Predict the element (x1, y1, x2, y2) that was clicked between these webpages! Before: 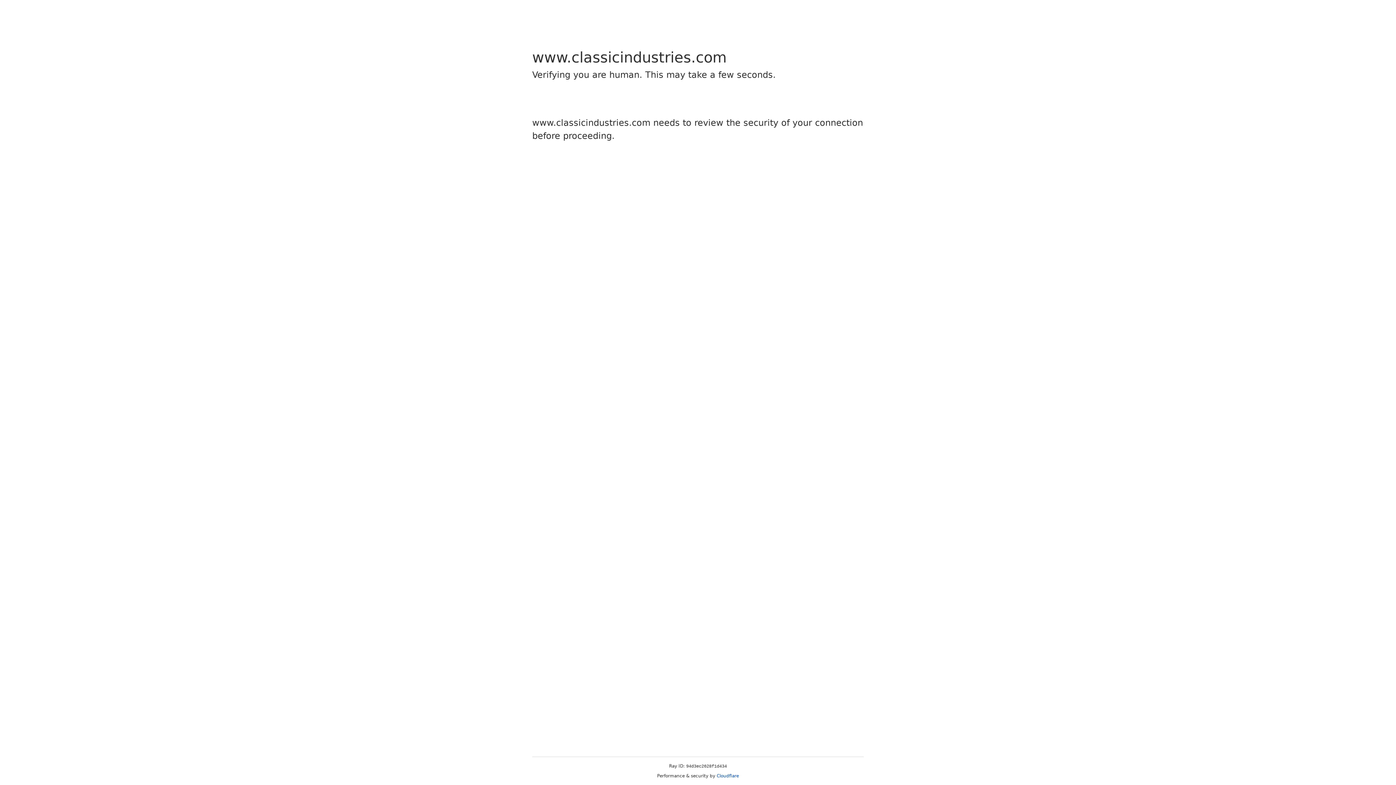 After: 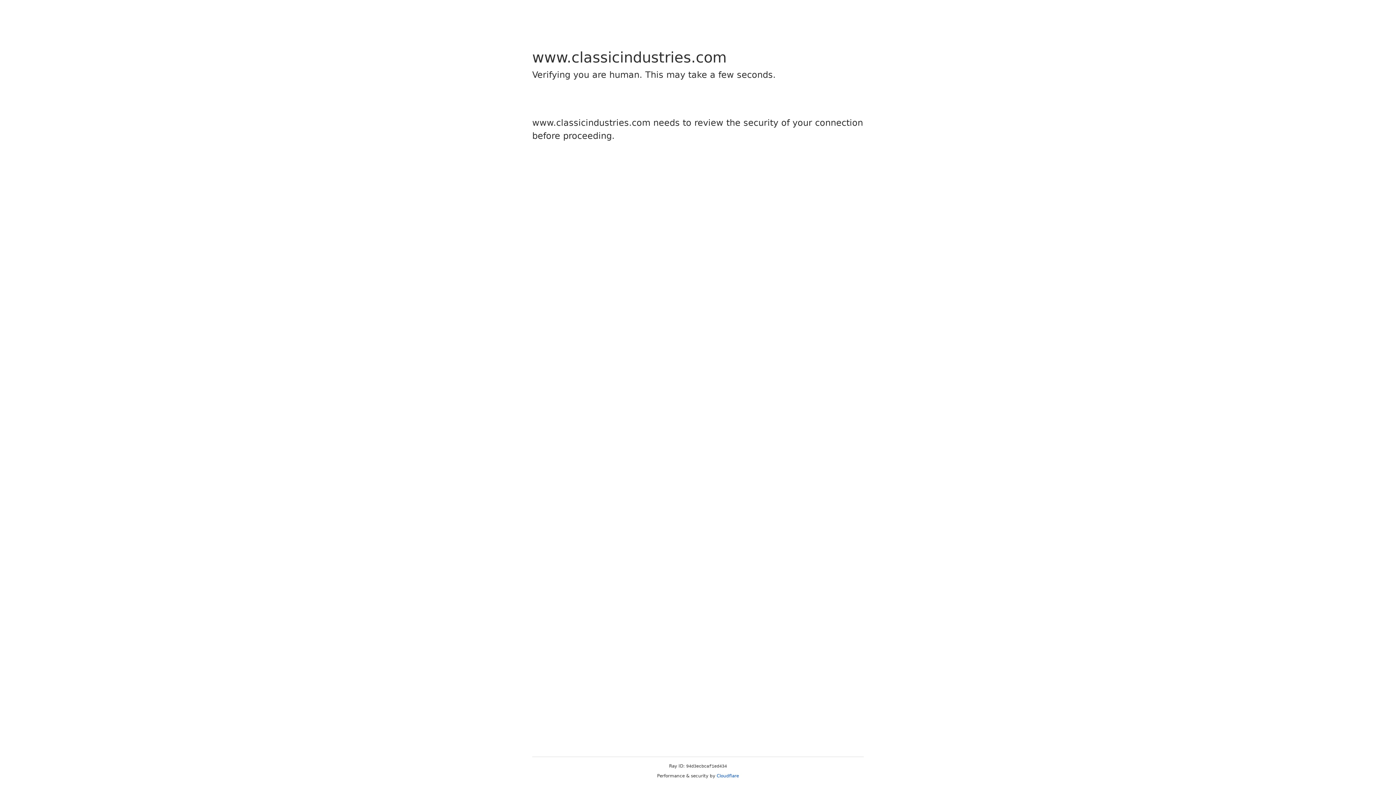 Action: label: Cloudflare bbox: (716, 773, 739, 778)